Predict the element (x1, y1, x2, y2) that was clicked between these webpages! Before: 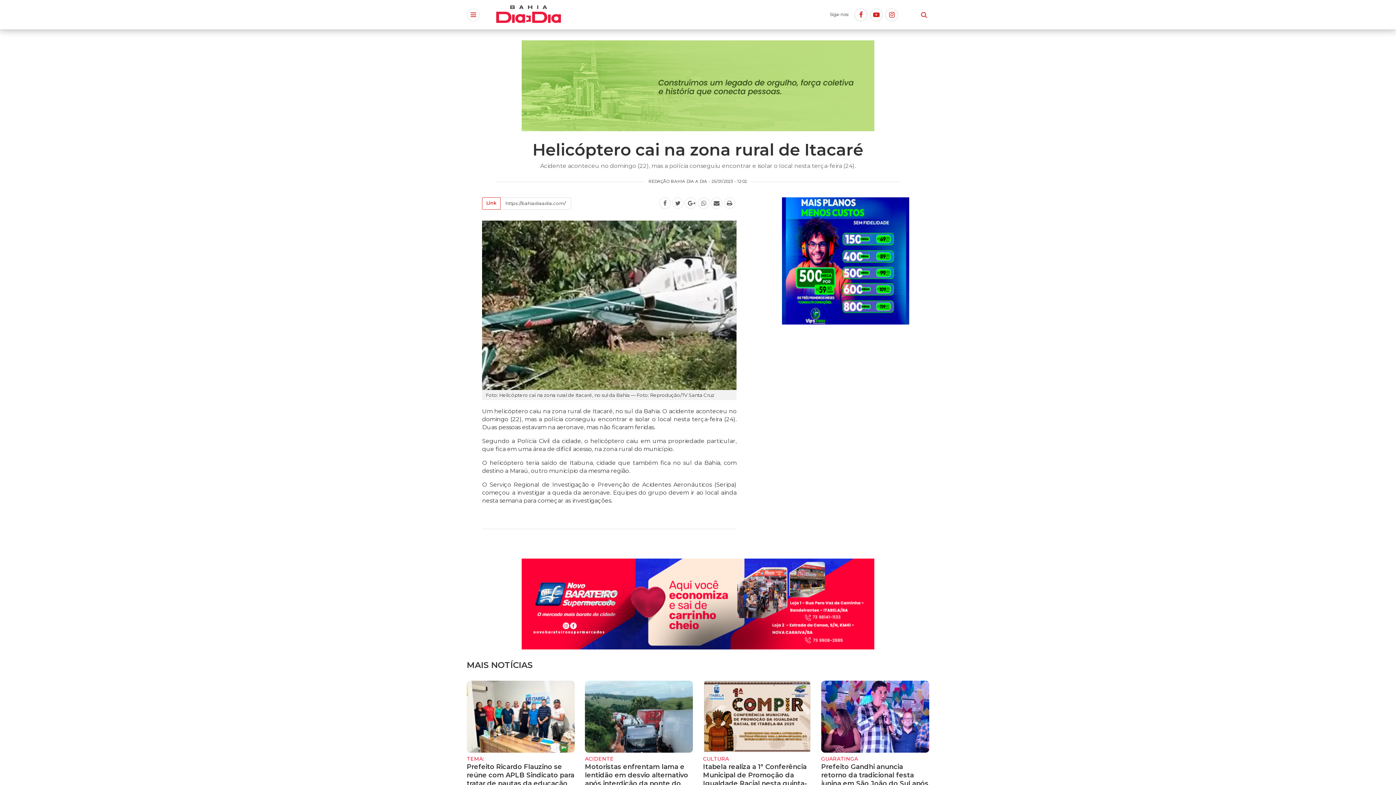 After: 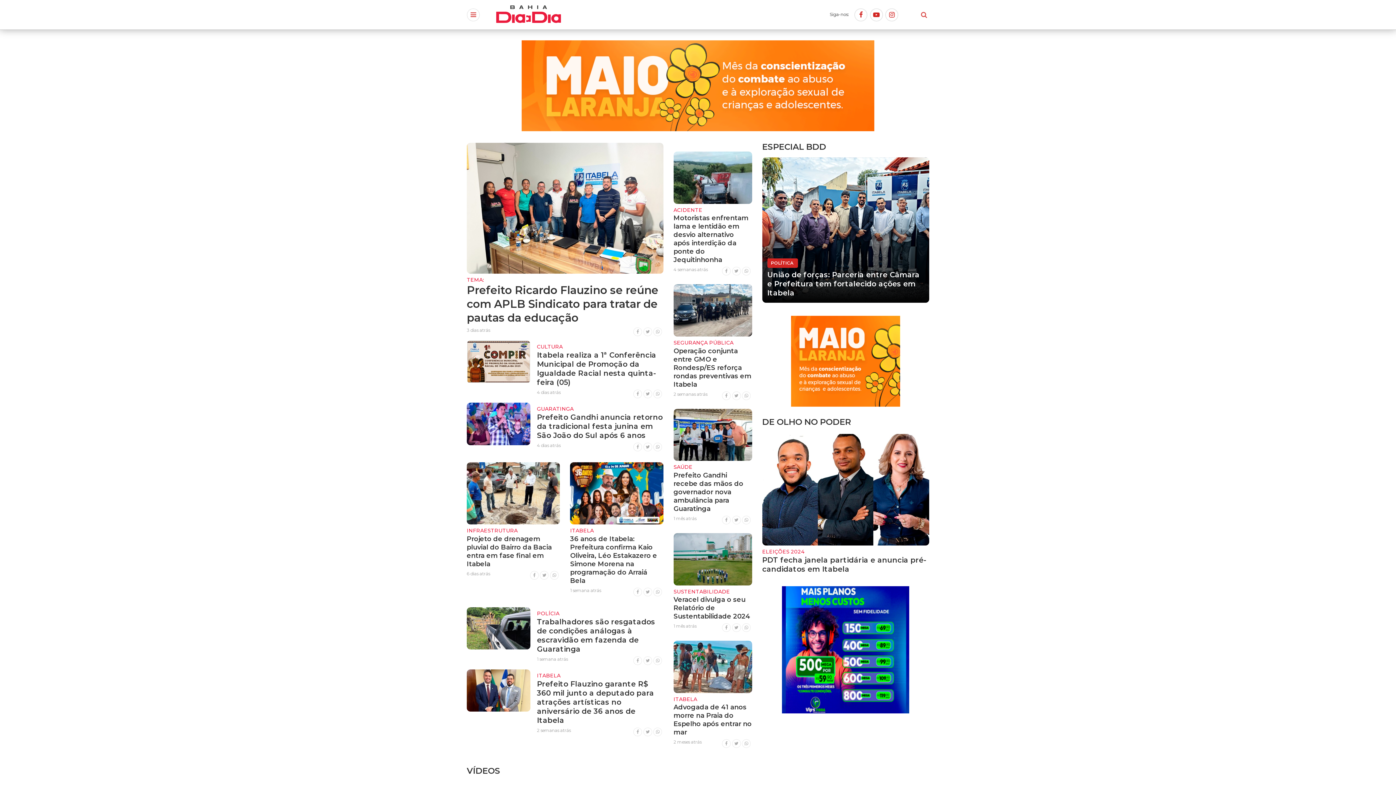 Action: bbox: (496, 23, 561, 29)